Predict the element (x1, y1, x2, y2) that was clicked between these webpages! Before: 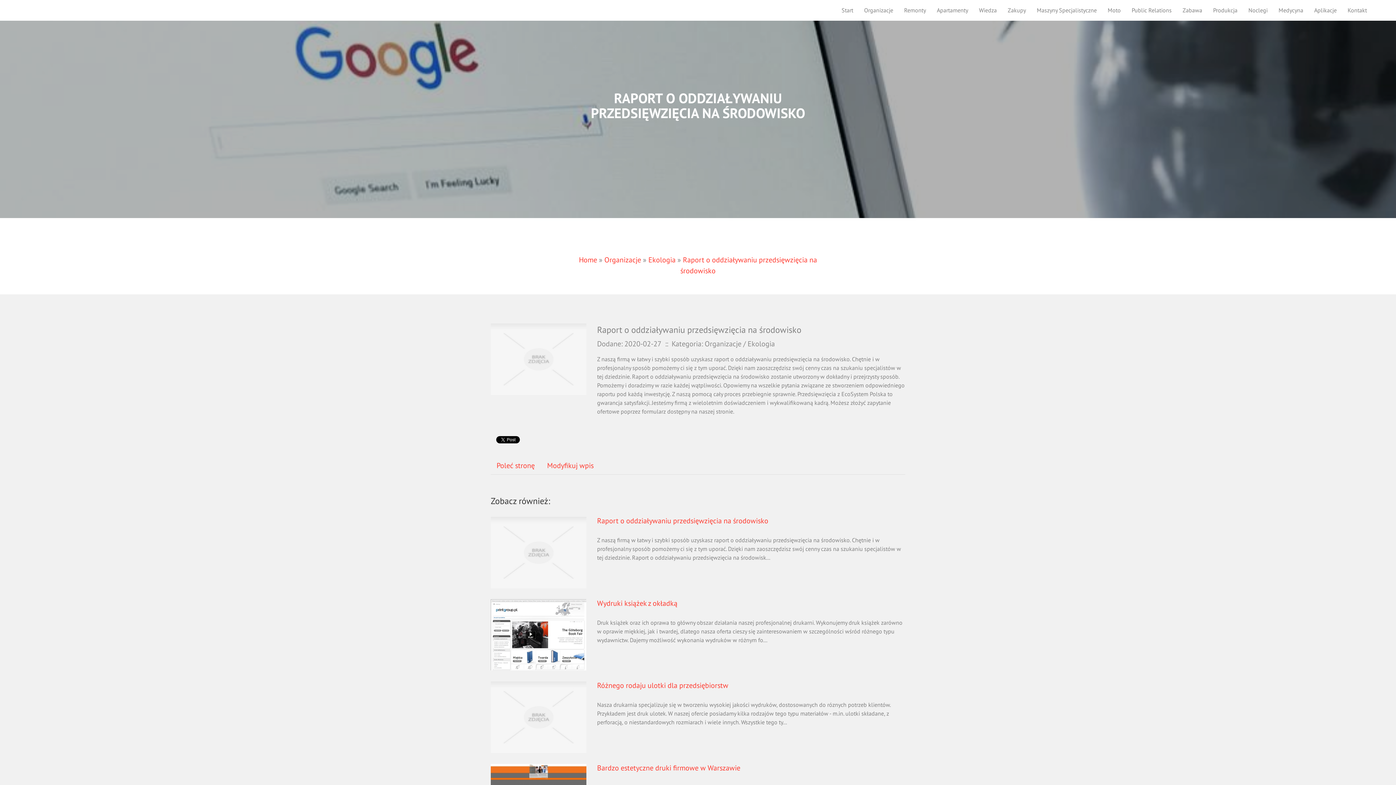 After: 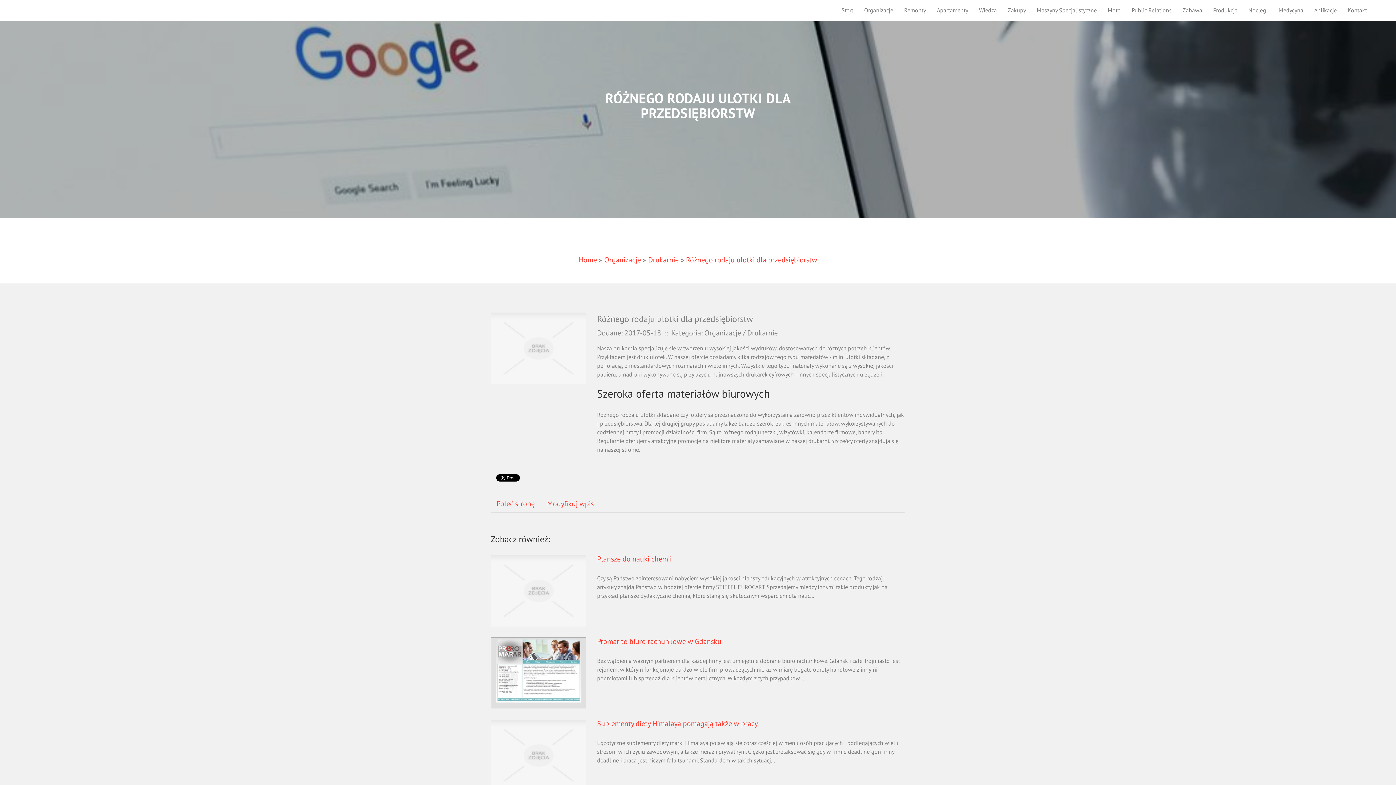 Action: bbox: (597, 681, 728, 690) label: Różnego rodaju ulotki dla przedsiębiorstw